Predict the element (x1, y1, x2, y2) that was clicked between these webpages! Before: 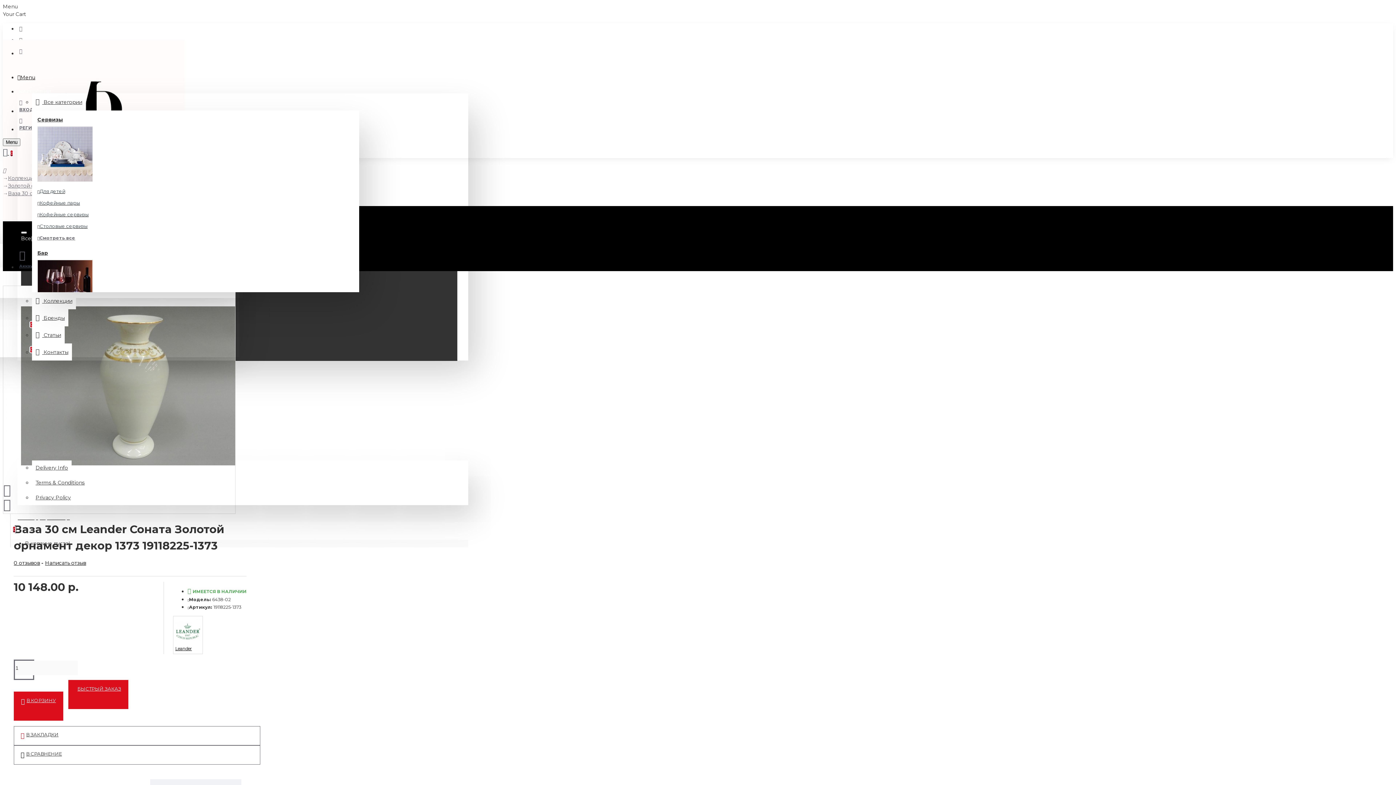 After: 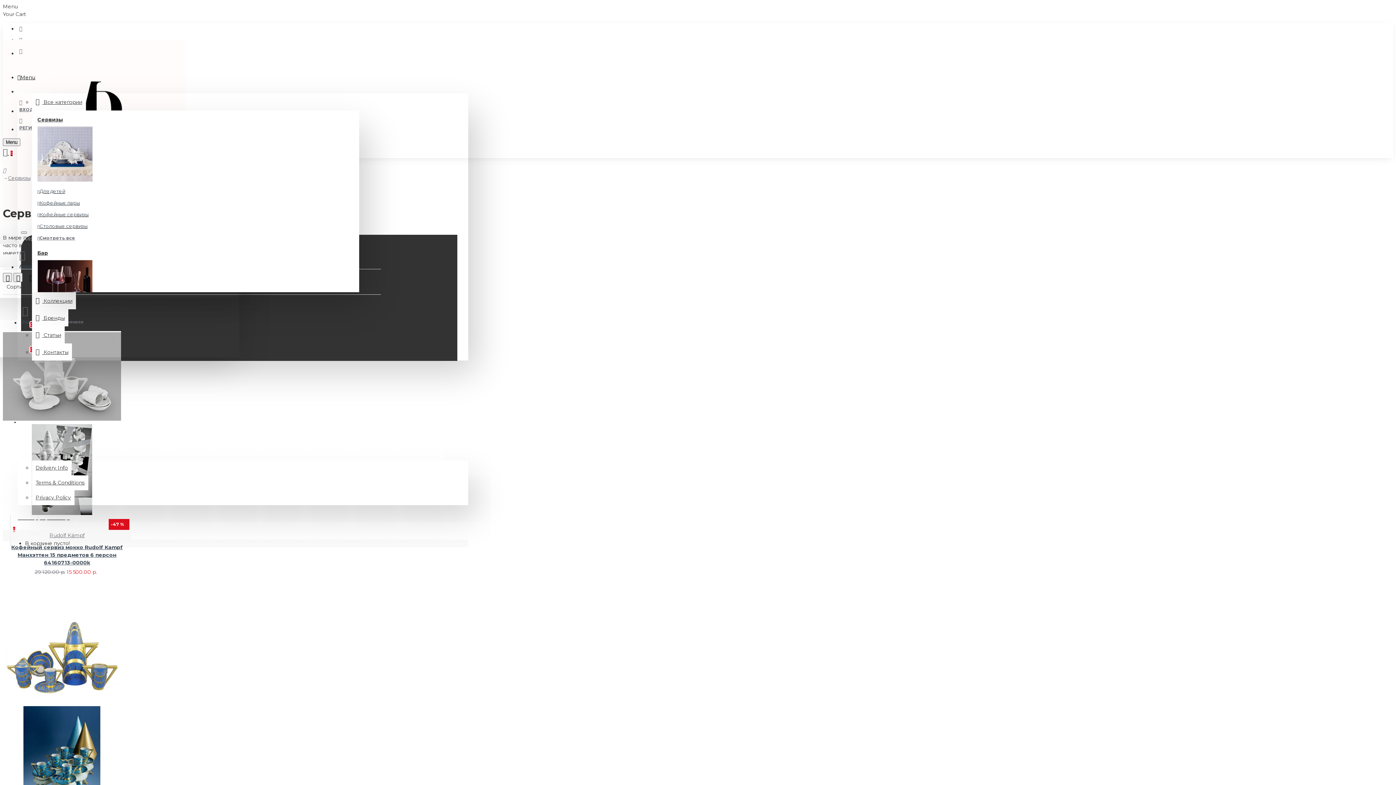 Action: bbox: (37, 126, 99, 184)